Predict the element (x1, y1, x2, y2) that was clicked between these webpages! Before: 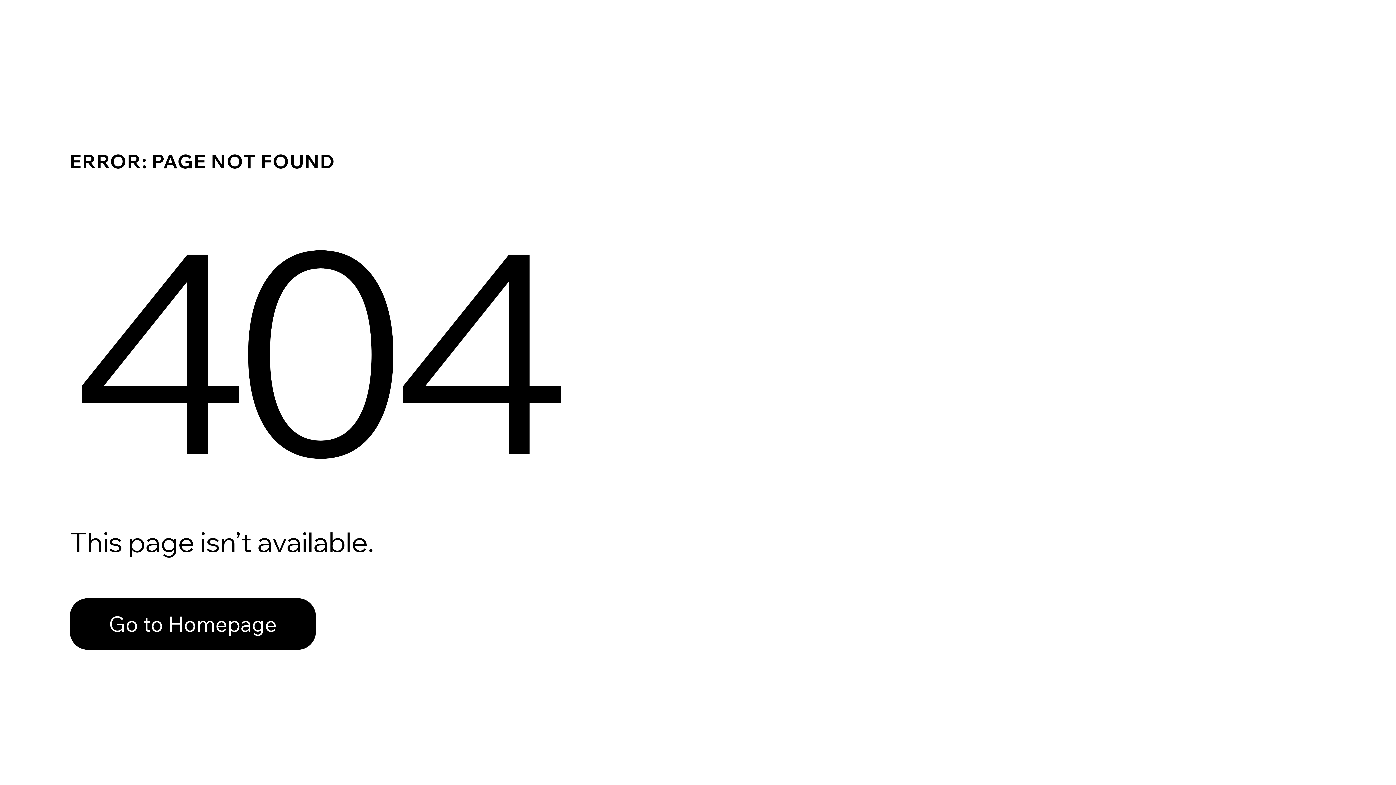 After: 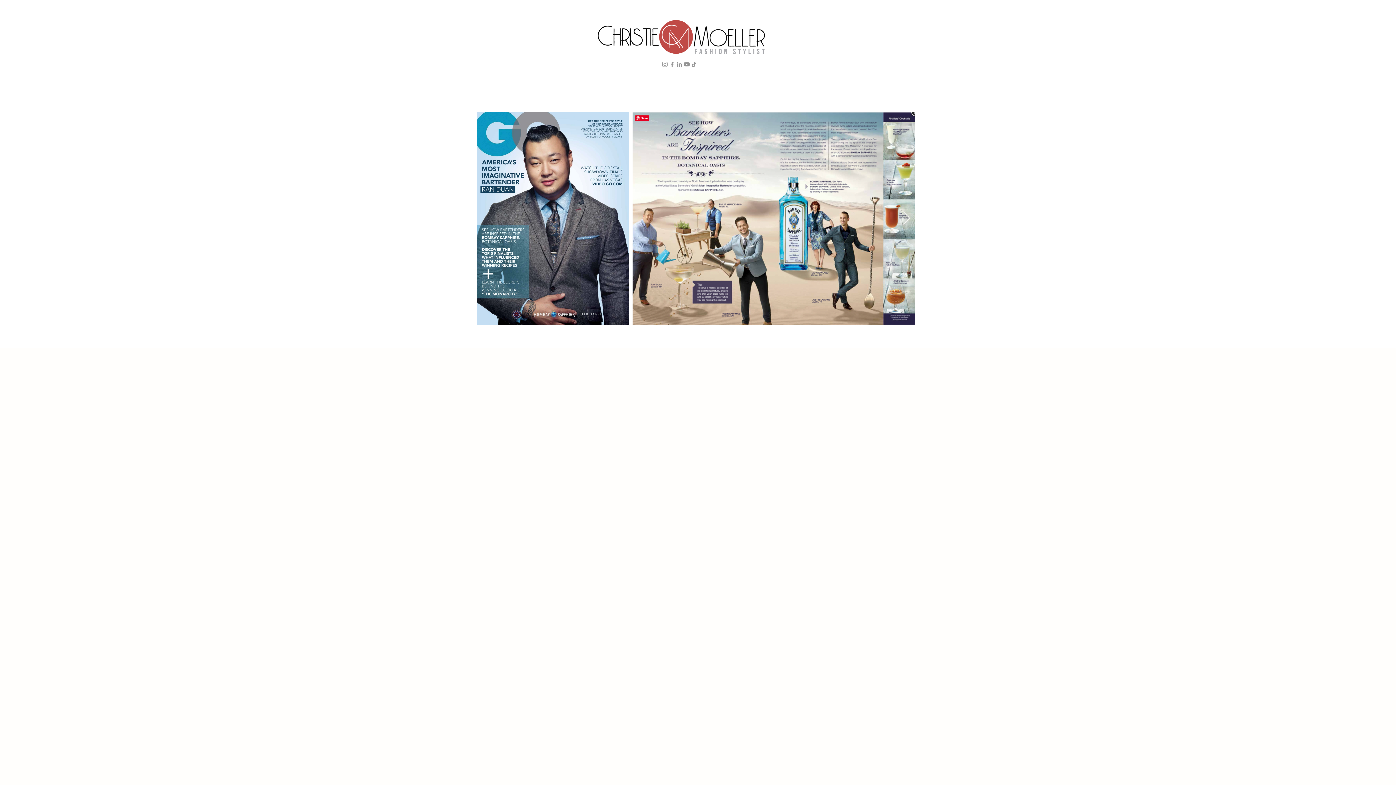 Action: label: Go to Homepage bbox: (69, 582, 768, 659)